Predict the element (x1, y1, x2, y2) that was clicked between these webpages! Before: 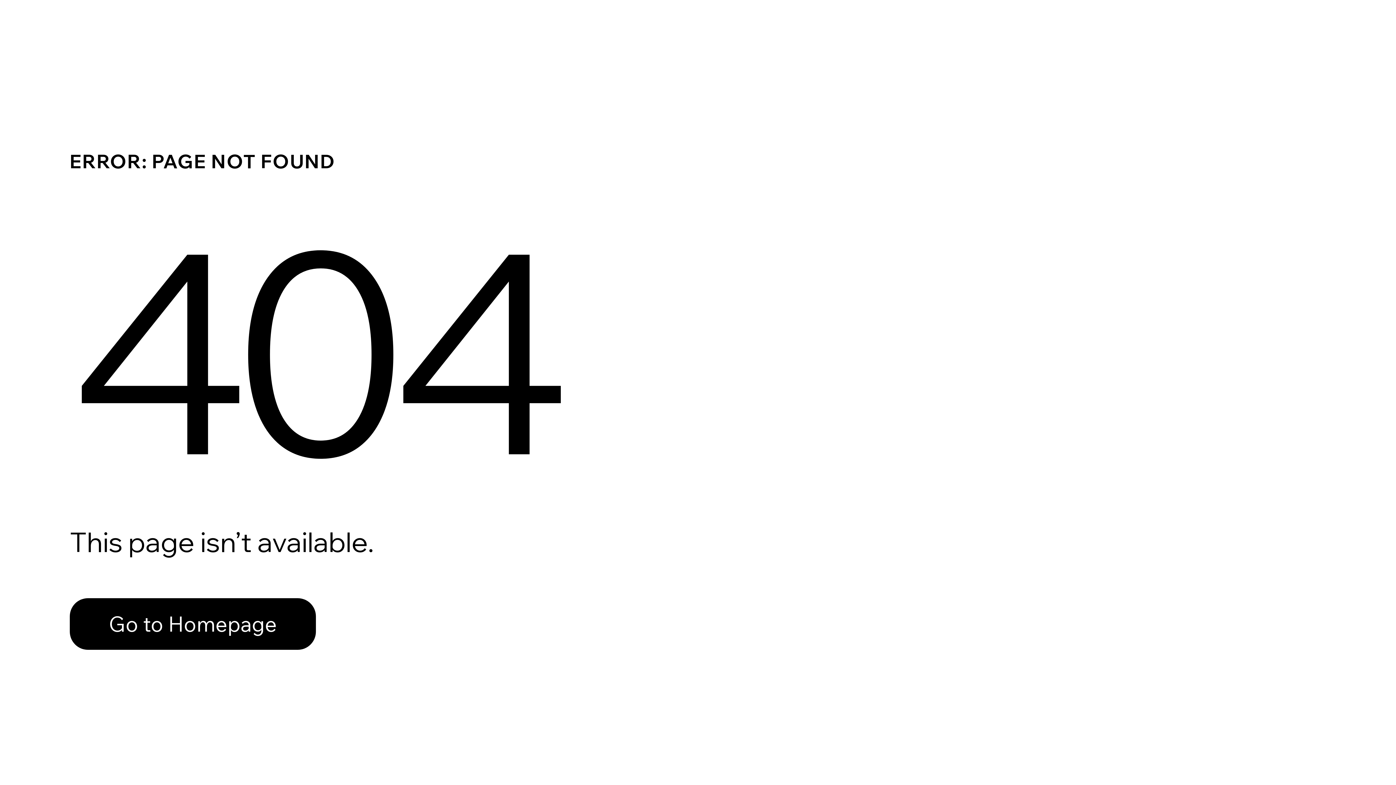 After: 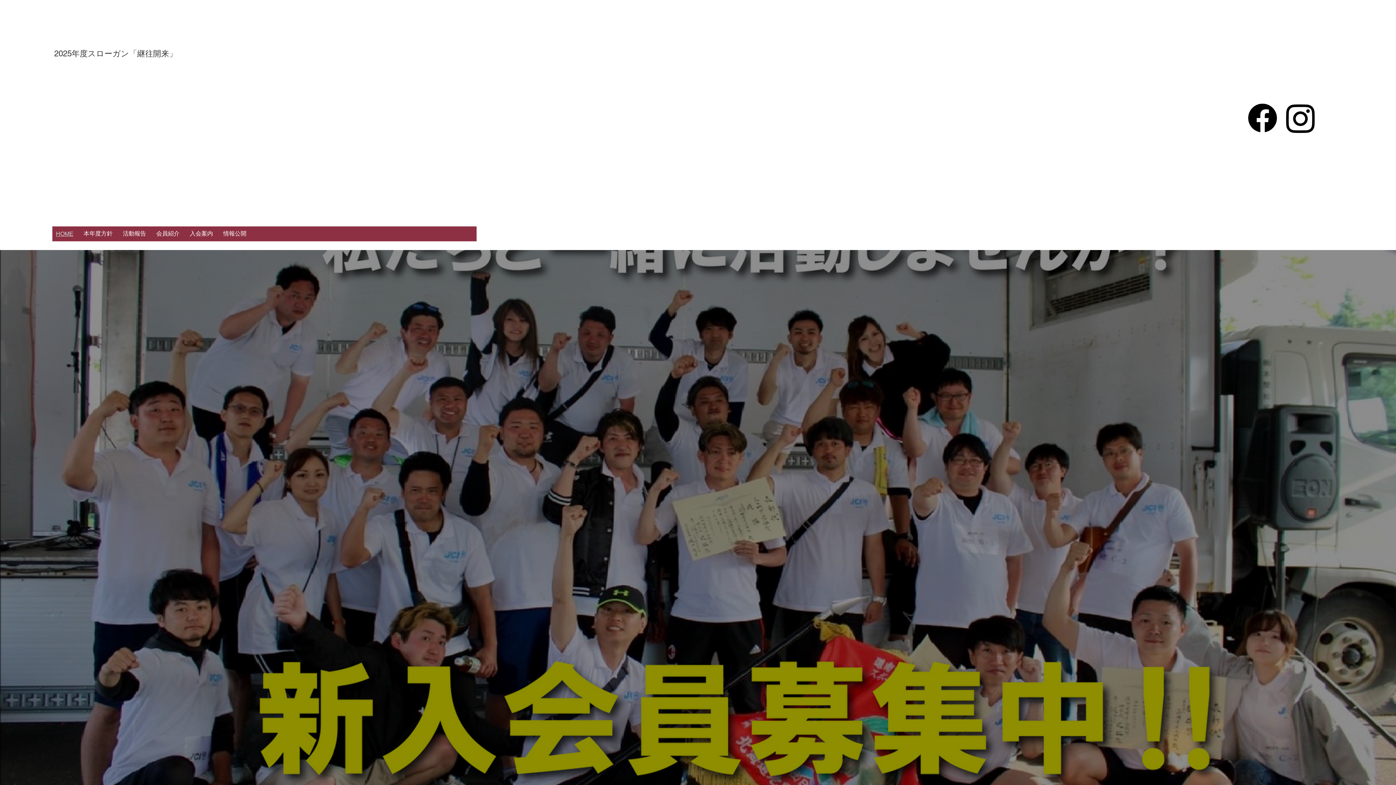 Action: bbox: (69, 582, 768, 659) label: Go to Homepage